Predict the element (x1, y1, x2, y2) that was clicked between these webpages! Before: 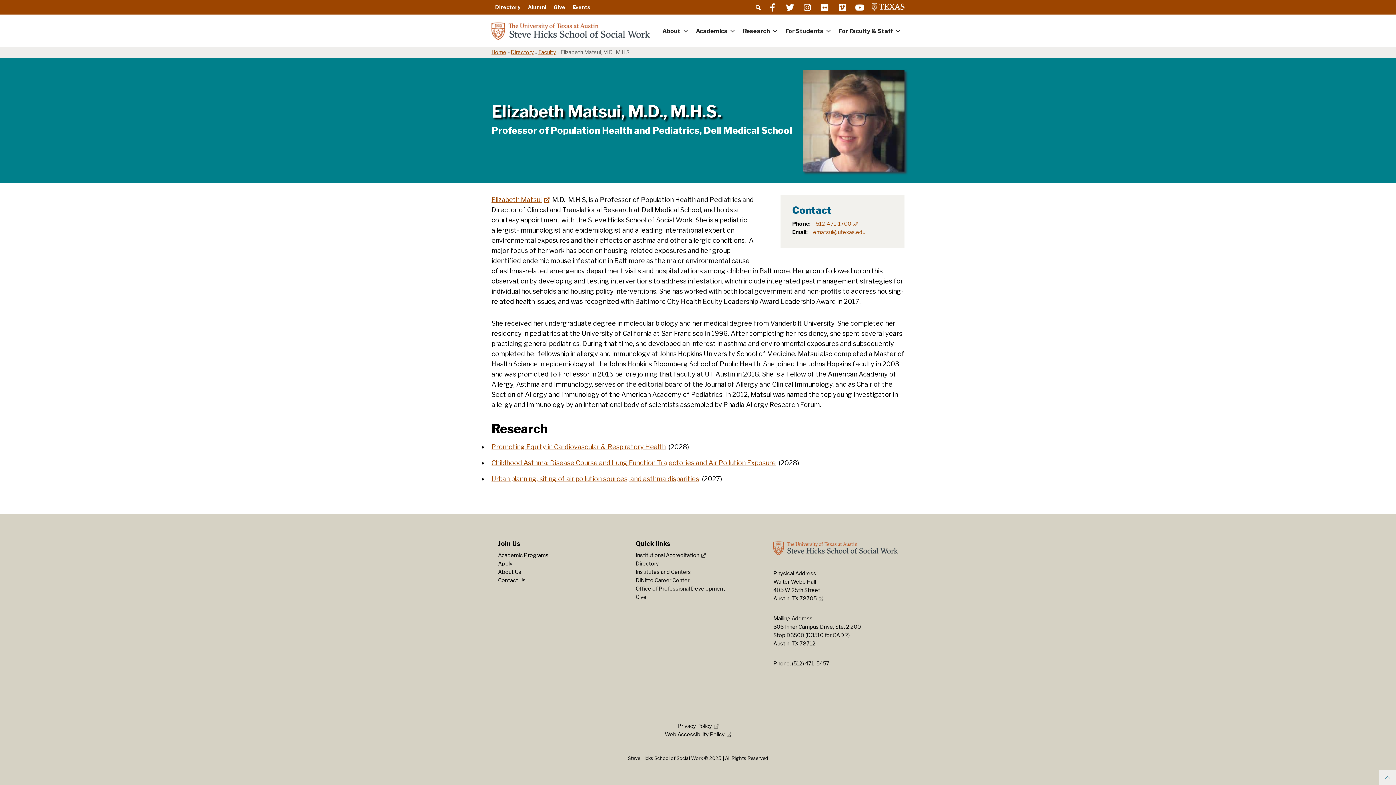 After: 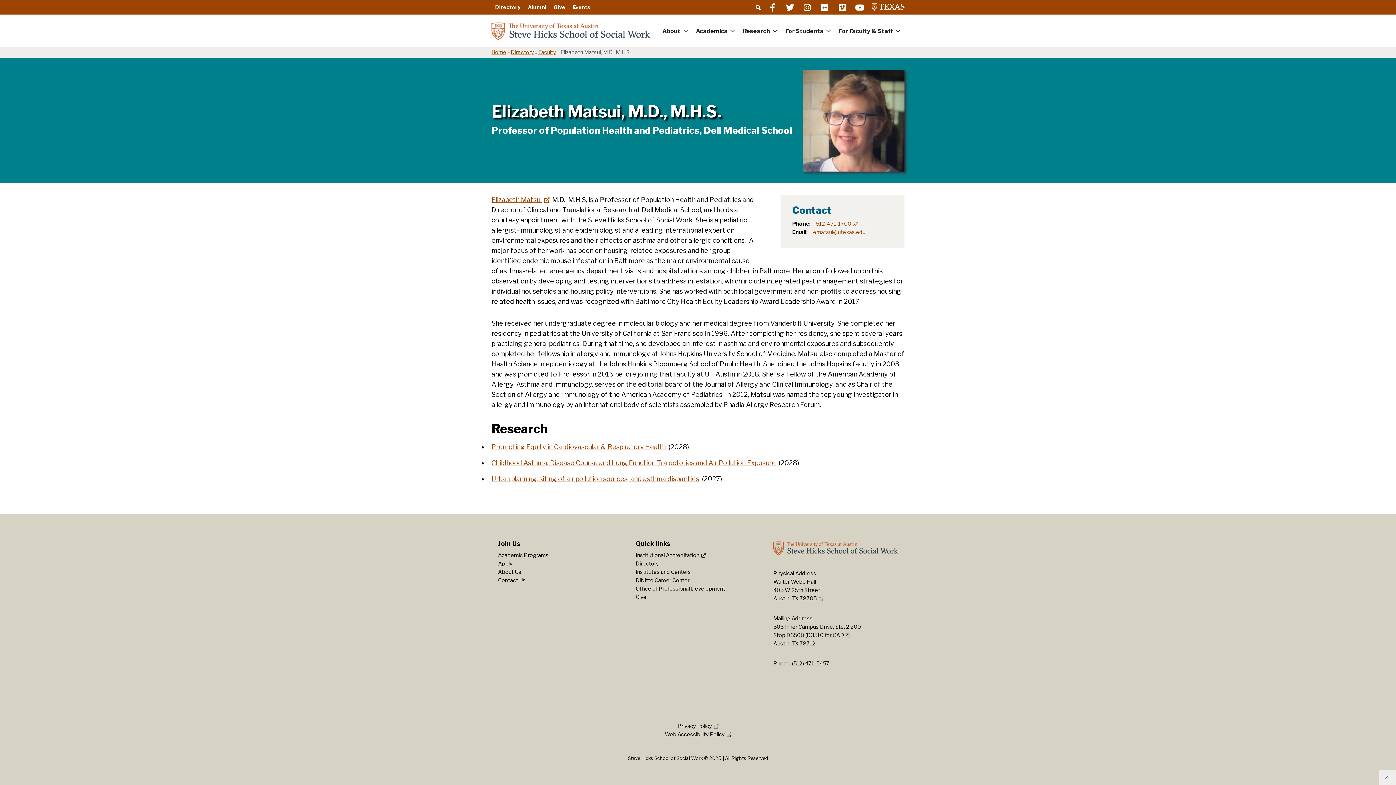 Action: label: Back to top bbox: (1379, 770, 1396, 785)